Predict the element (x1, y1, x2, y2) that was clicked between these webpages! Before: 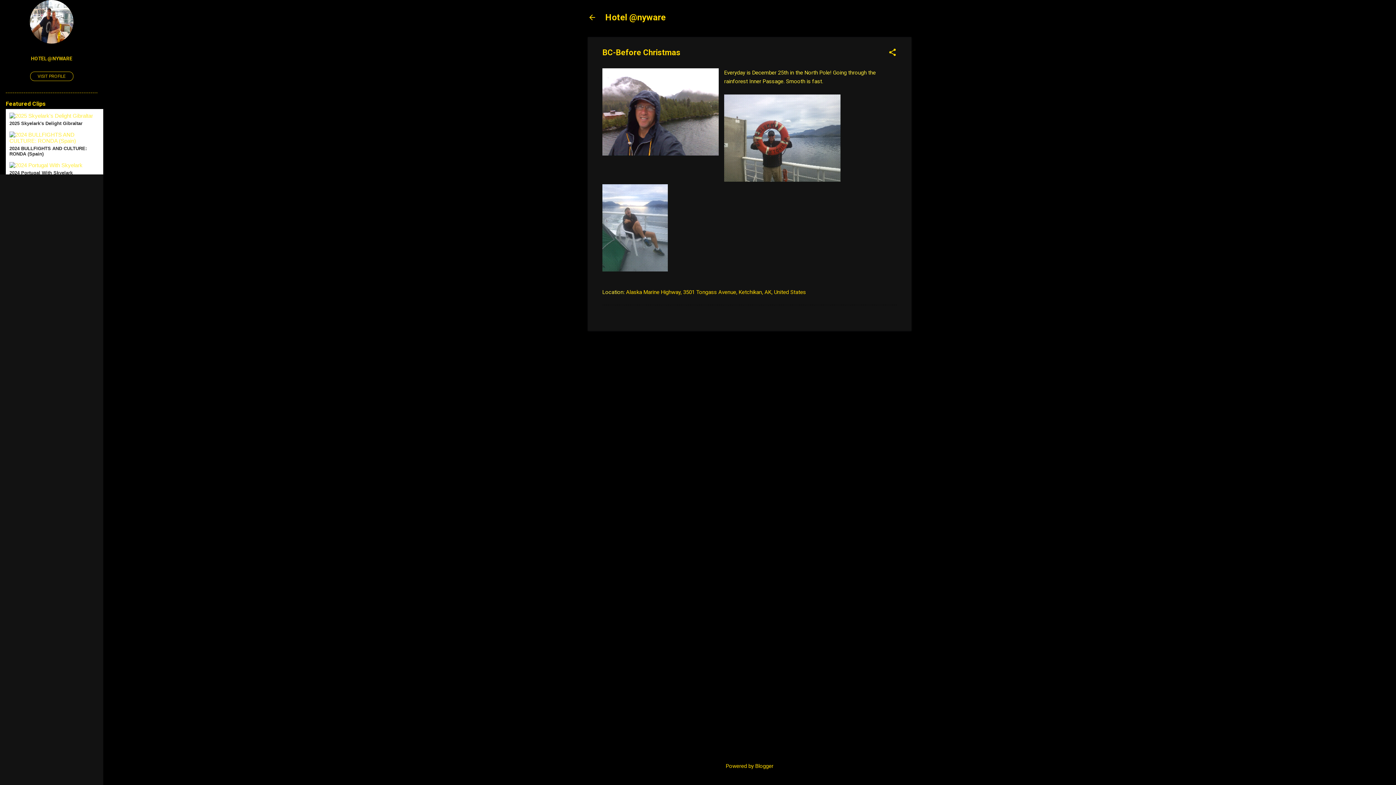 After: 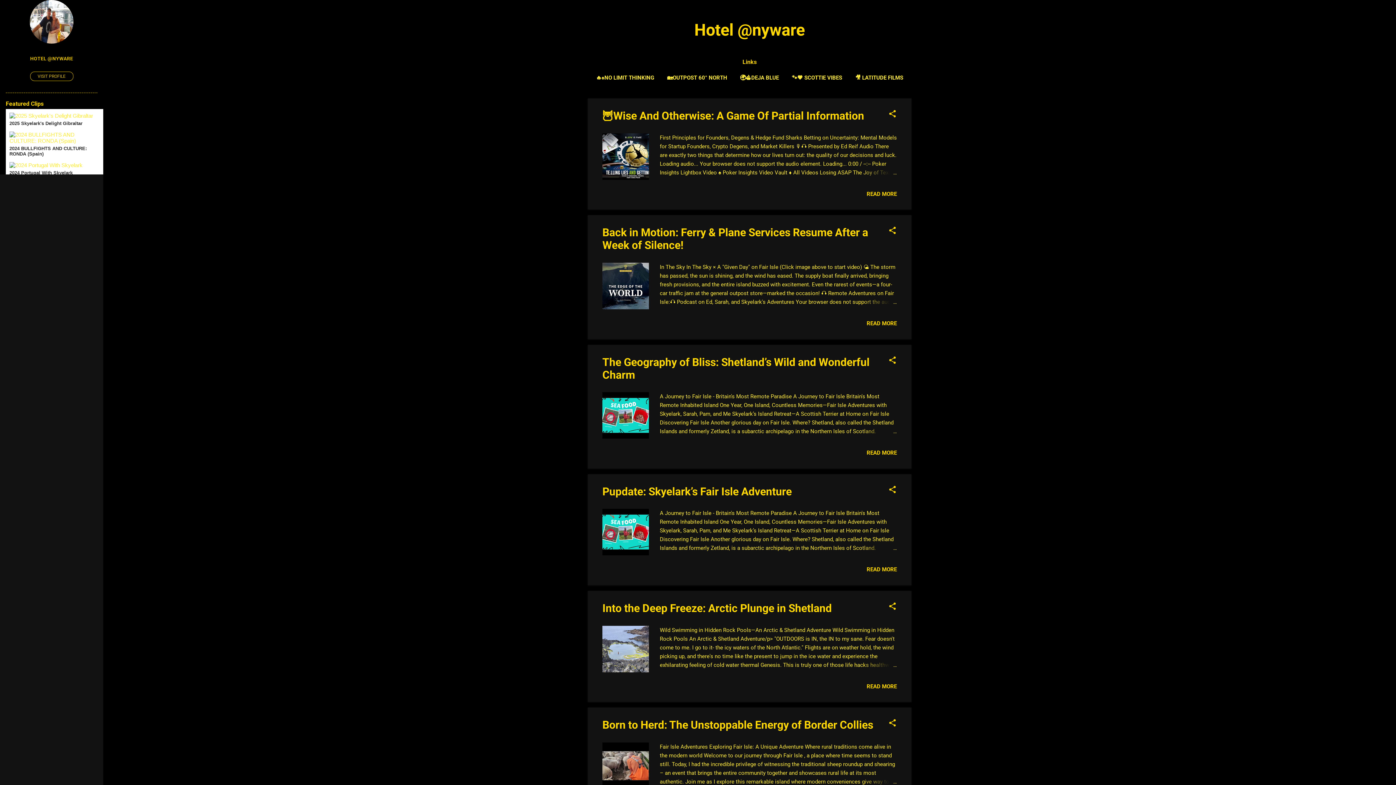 Action: bbox: (583, 8, 601, 26)